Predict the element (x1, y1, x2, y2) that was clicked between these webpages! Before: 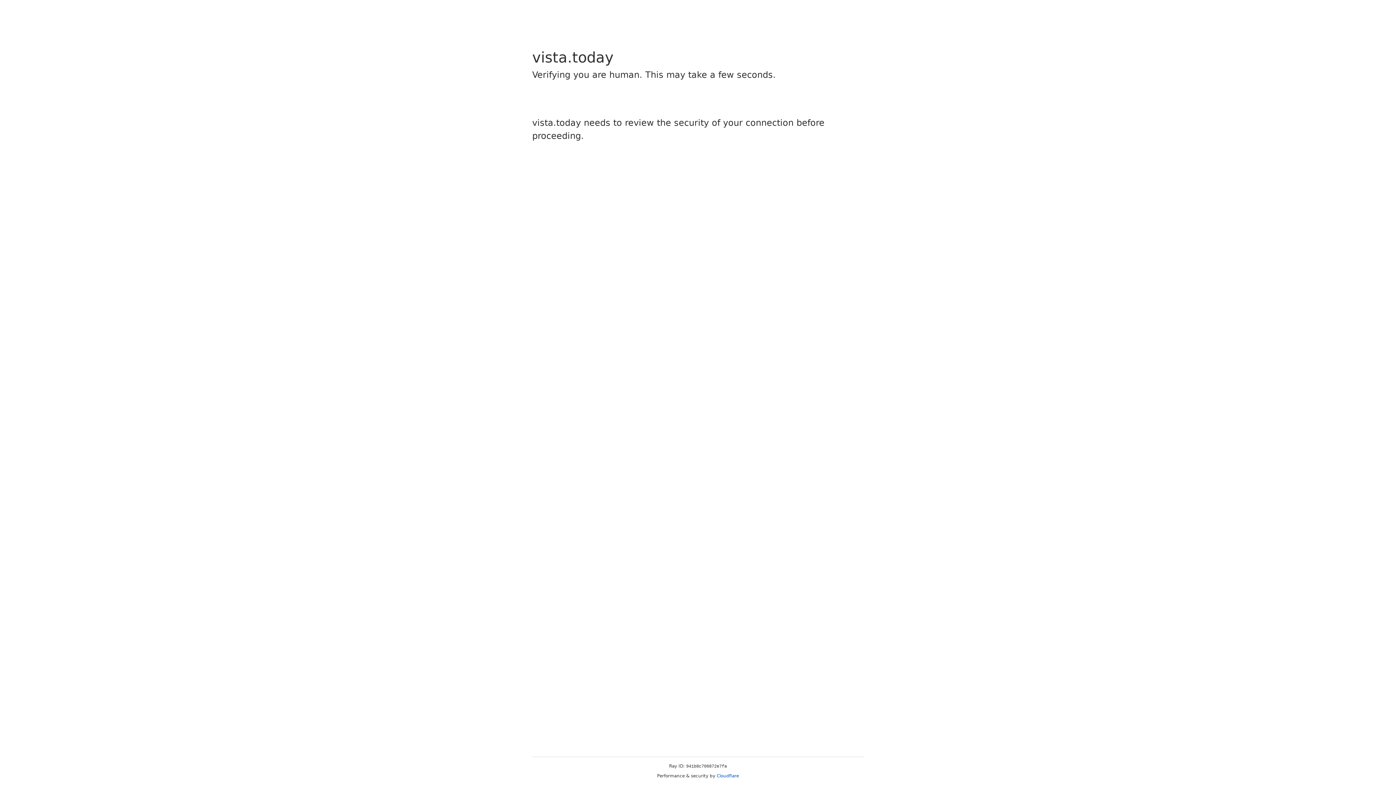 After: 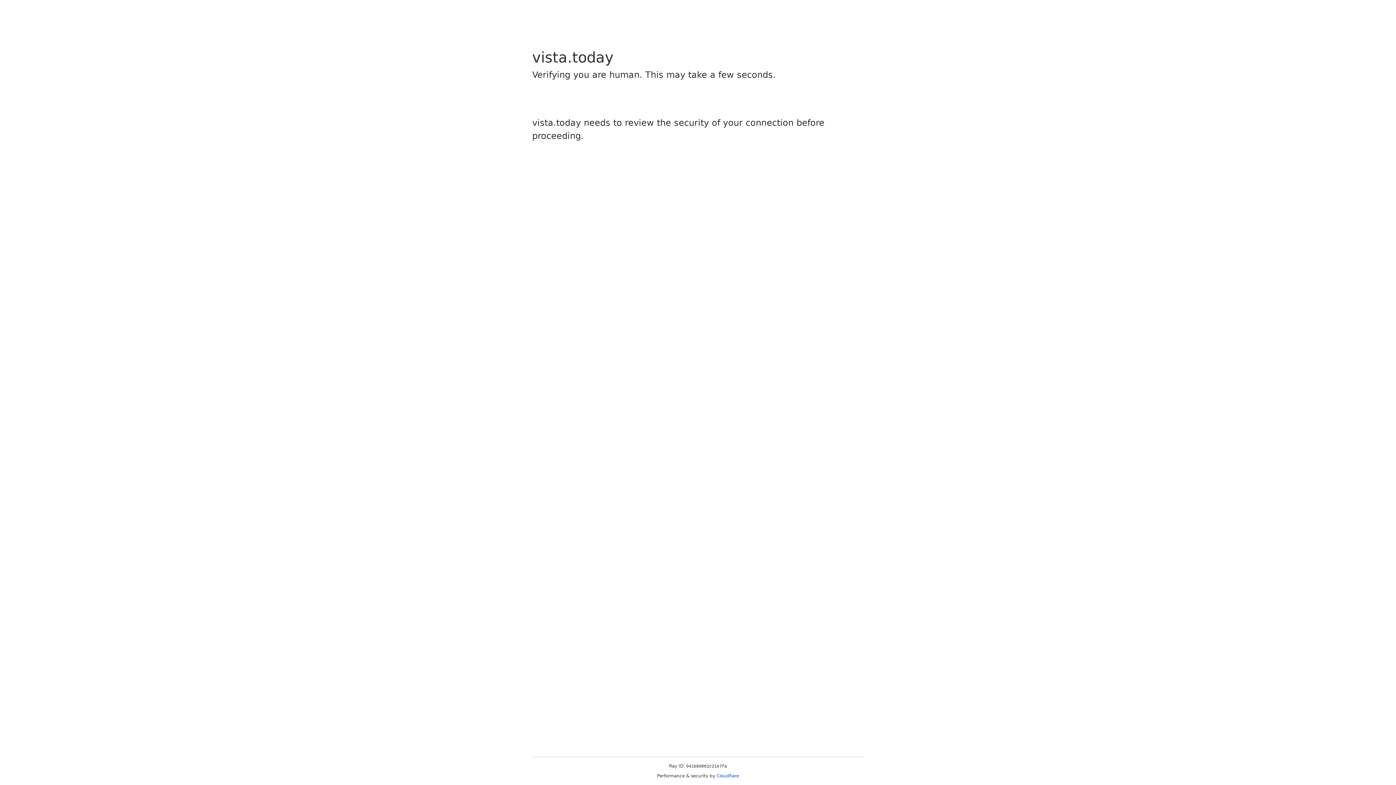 Action: bbox: (716, 773, 739, 778) label: Cloudflare